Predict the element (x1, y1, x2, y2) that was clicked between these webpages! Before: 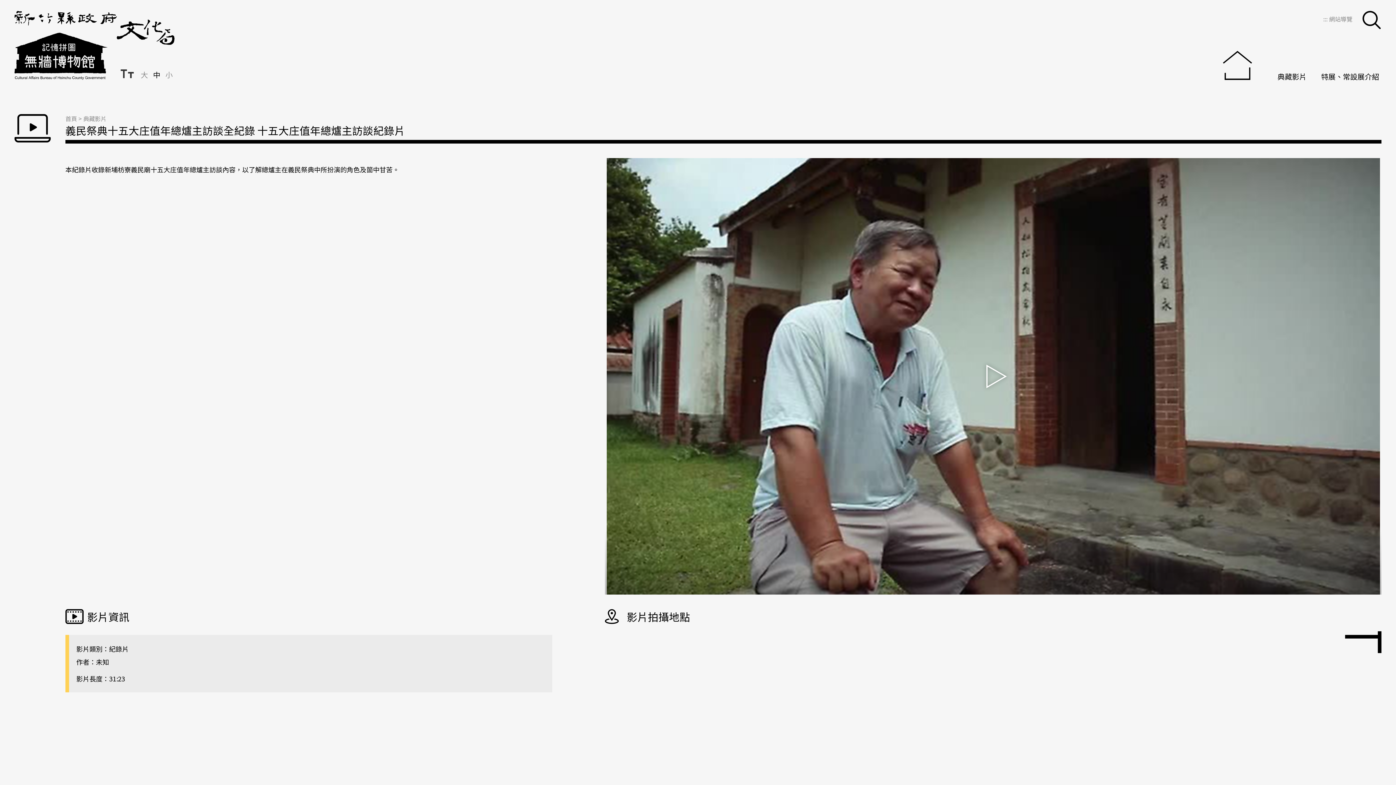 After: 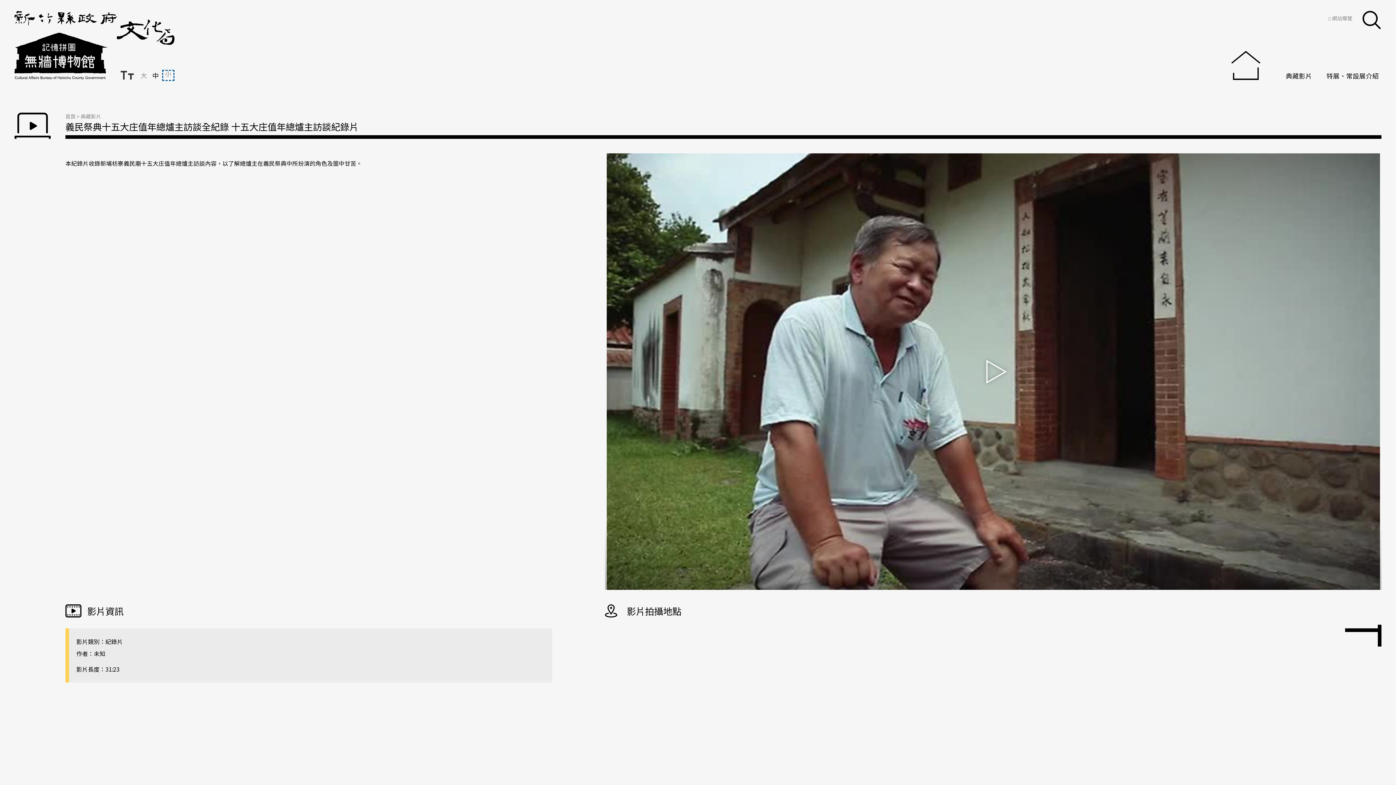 Action: label: 小 bbox: (163, 69, 174, 80)